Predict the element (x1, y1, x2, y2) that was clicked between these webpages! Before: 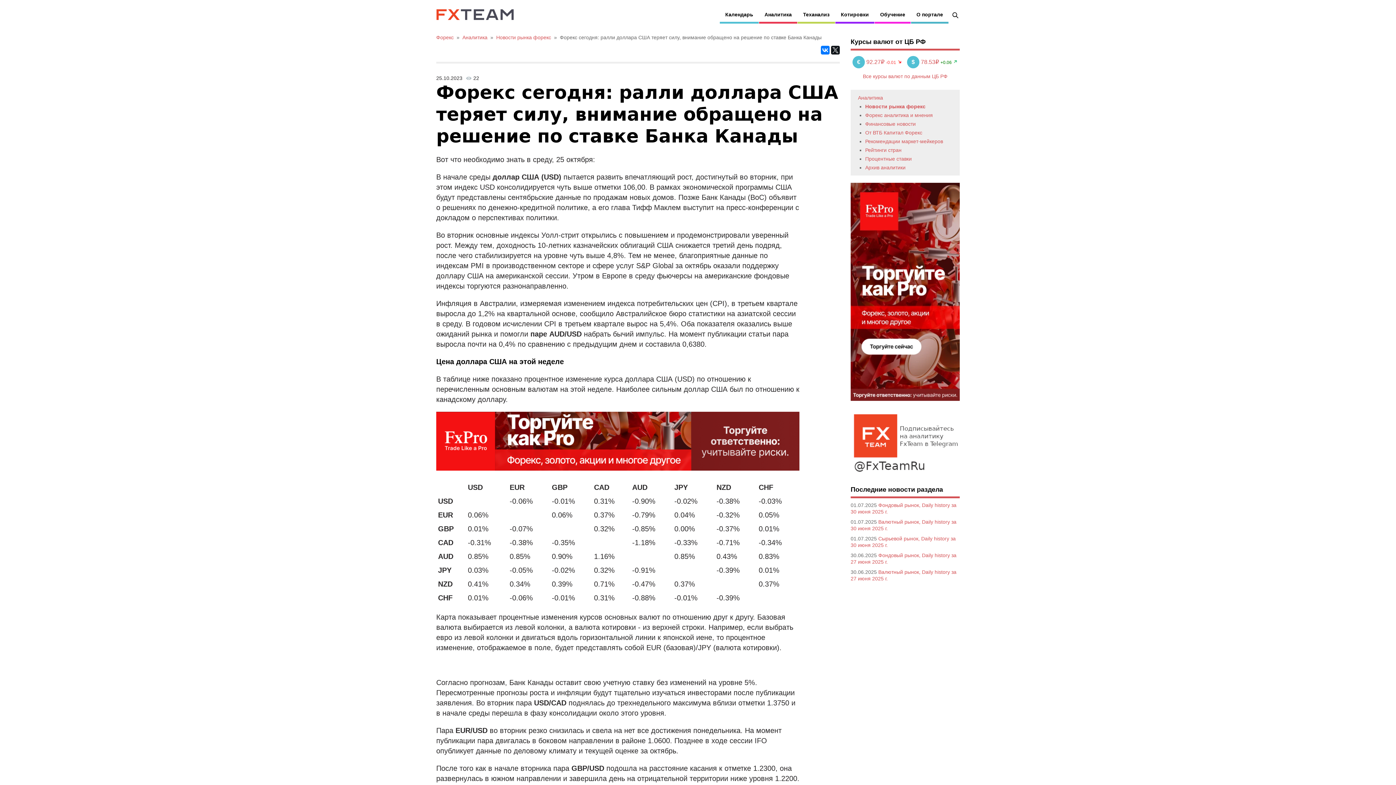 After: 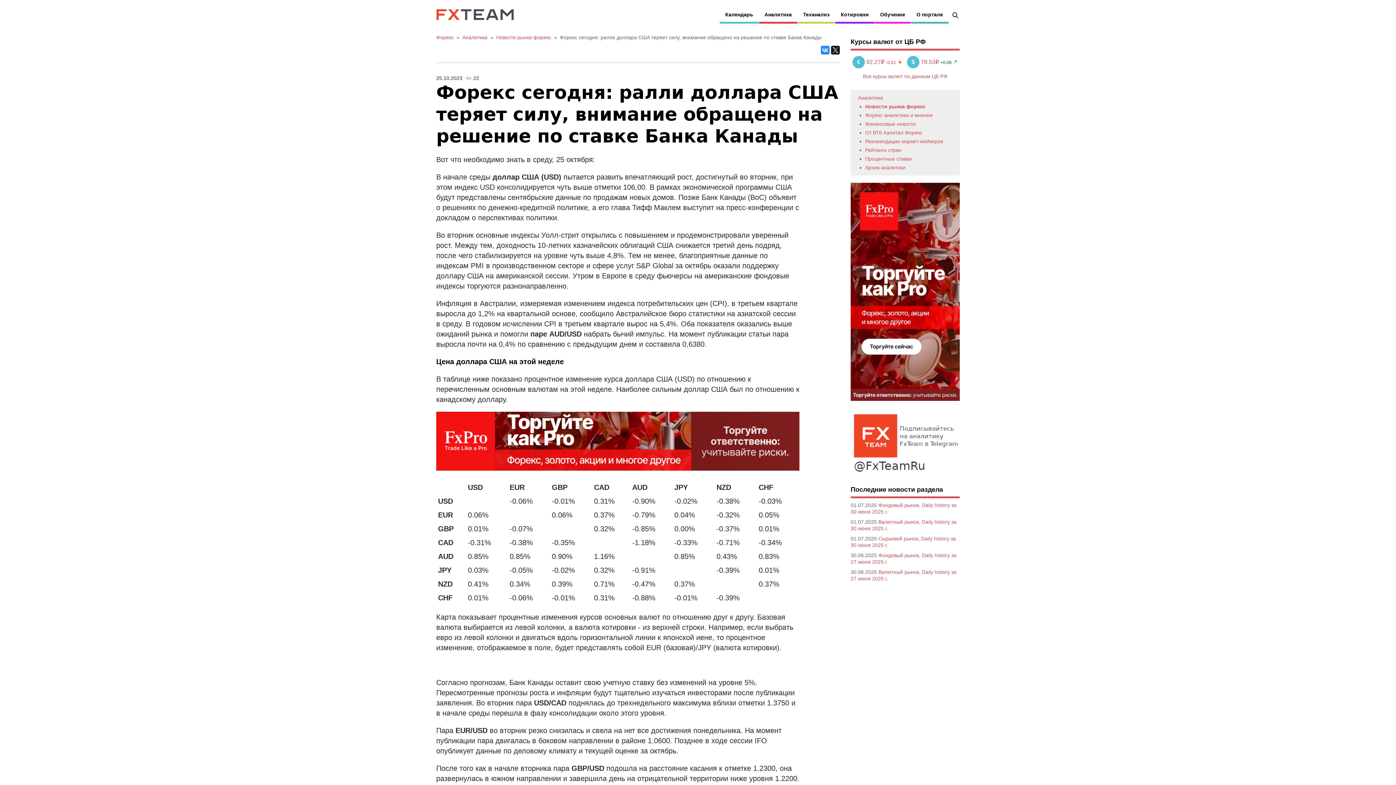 Action: bbox: (821, 45, 829, 54)